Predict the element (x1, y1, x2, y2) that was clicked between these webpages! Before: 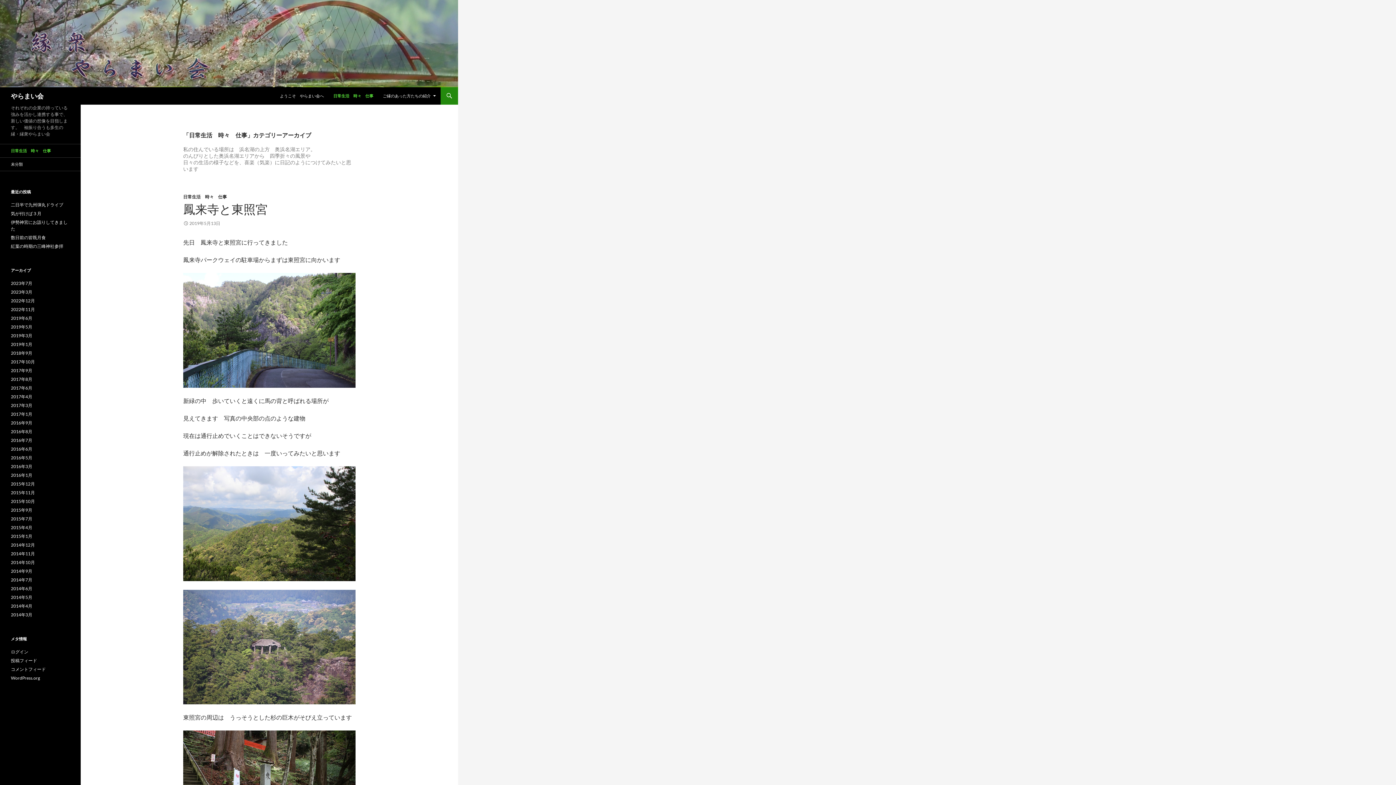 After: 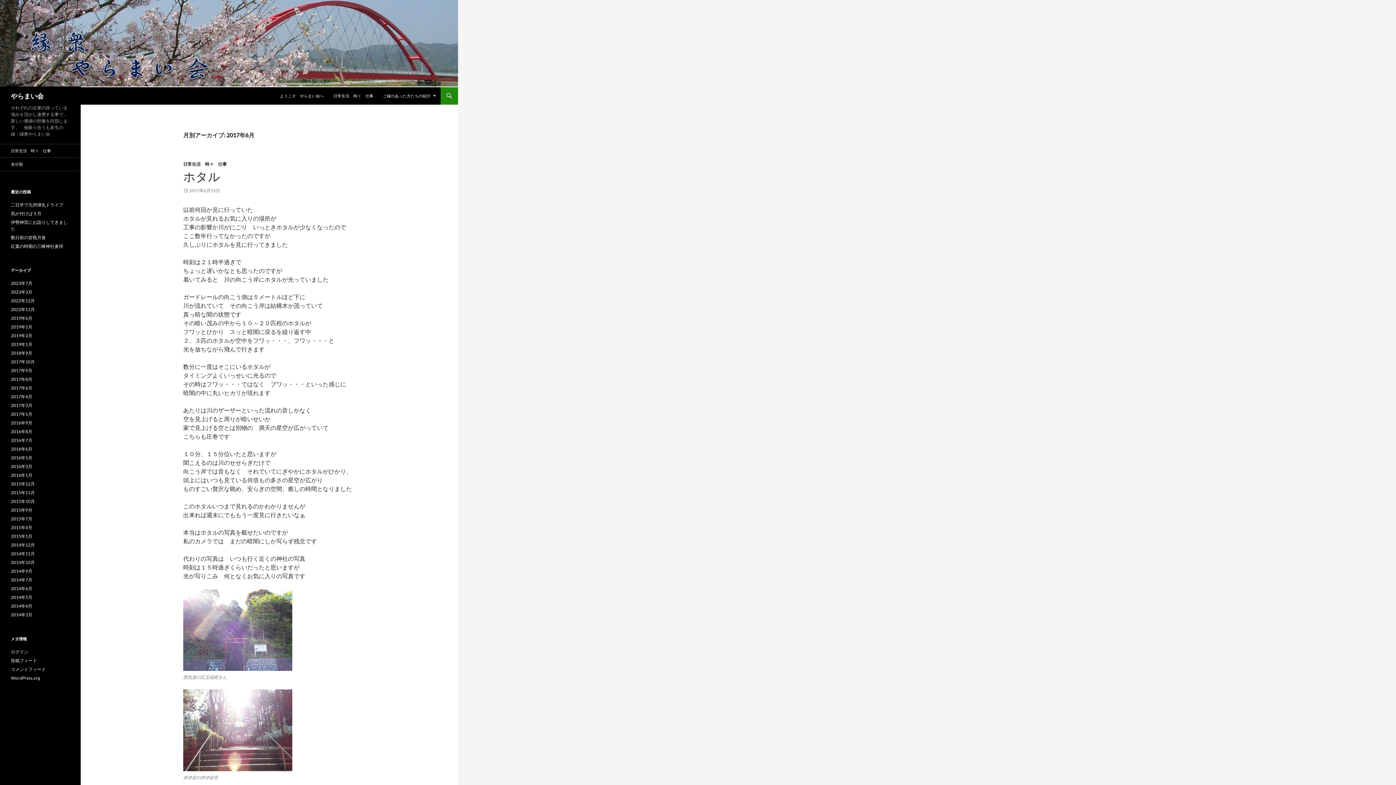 Action: label: 2017年6月 bbox: (10, 385, 32, 390)